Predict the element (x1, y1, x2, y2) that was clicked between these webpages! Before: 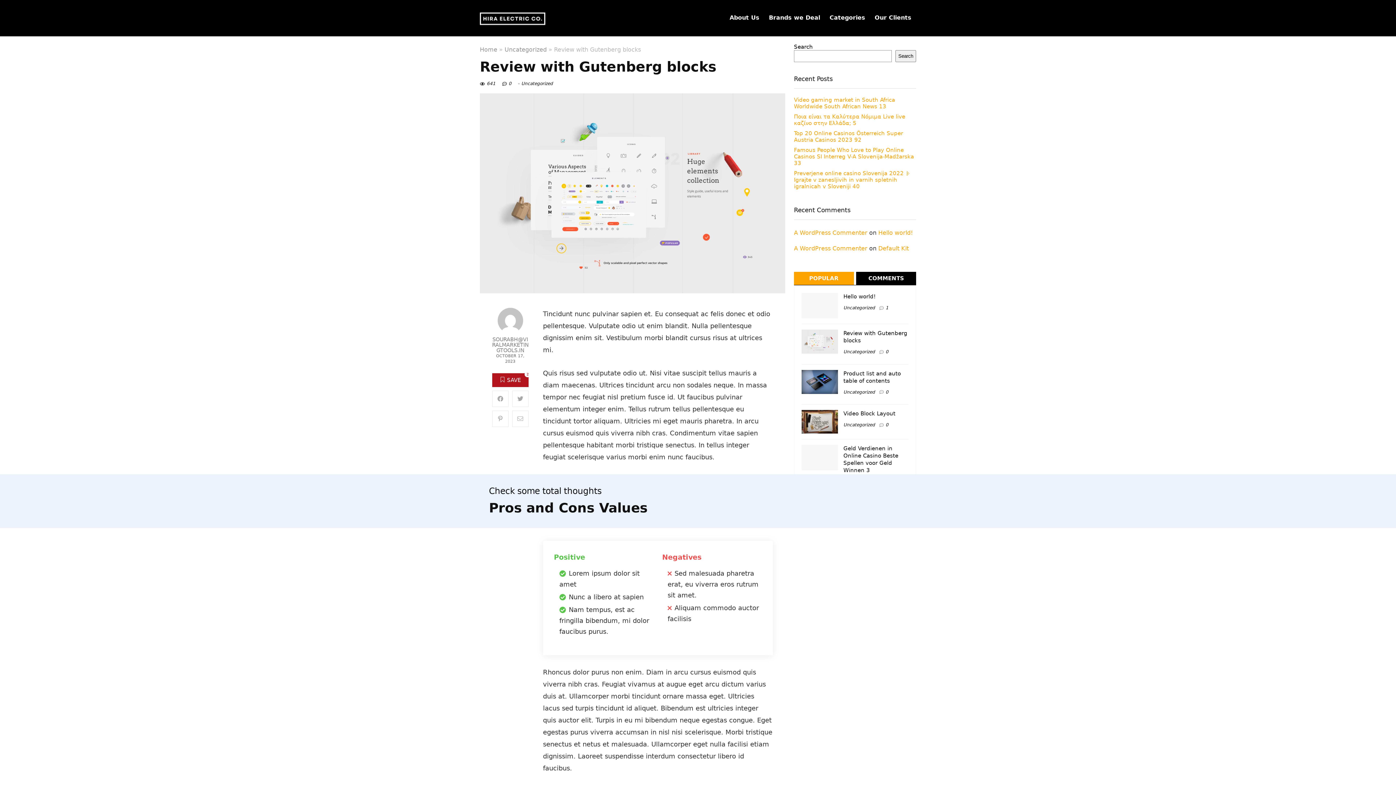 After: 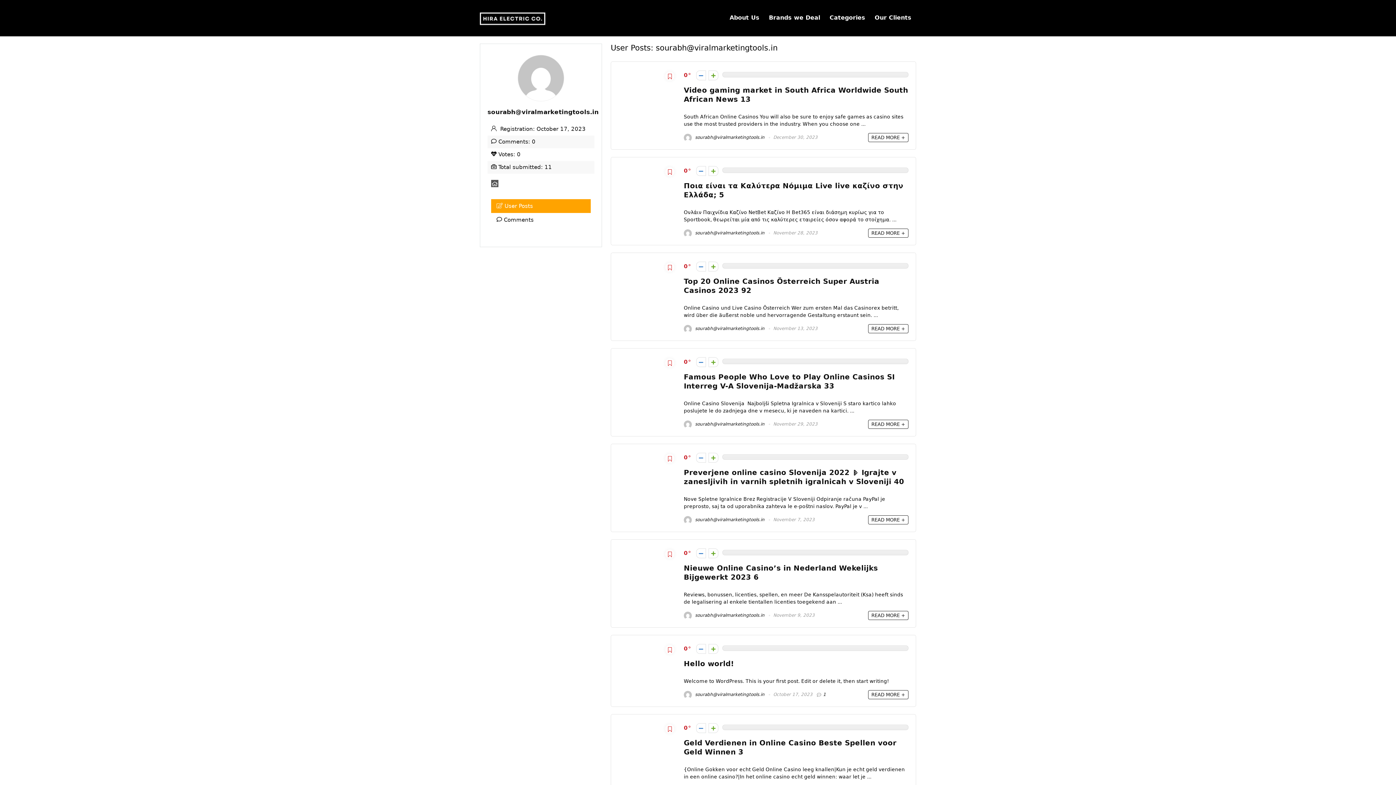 Action: bbox: (492, 307, 528, 333)